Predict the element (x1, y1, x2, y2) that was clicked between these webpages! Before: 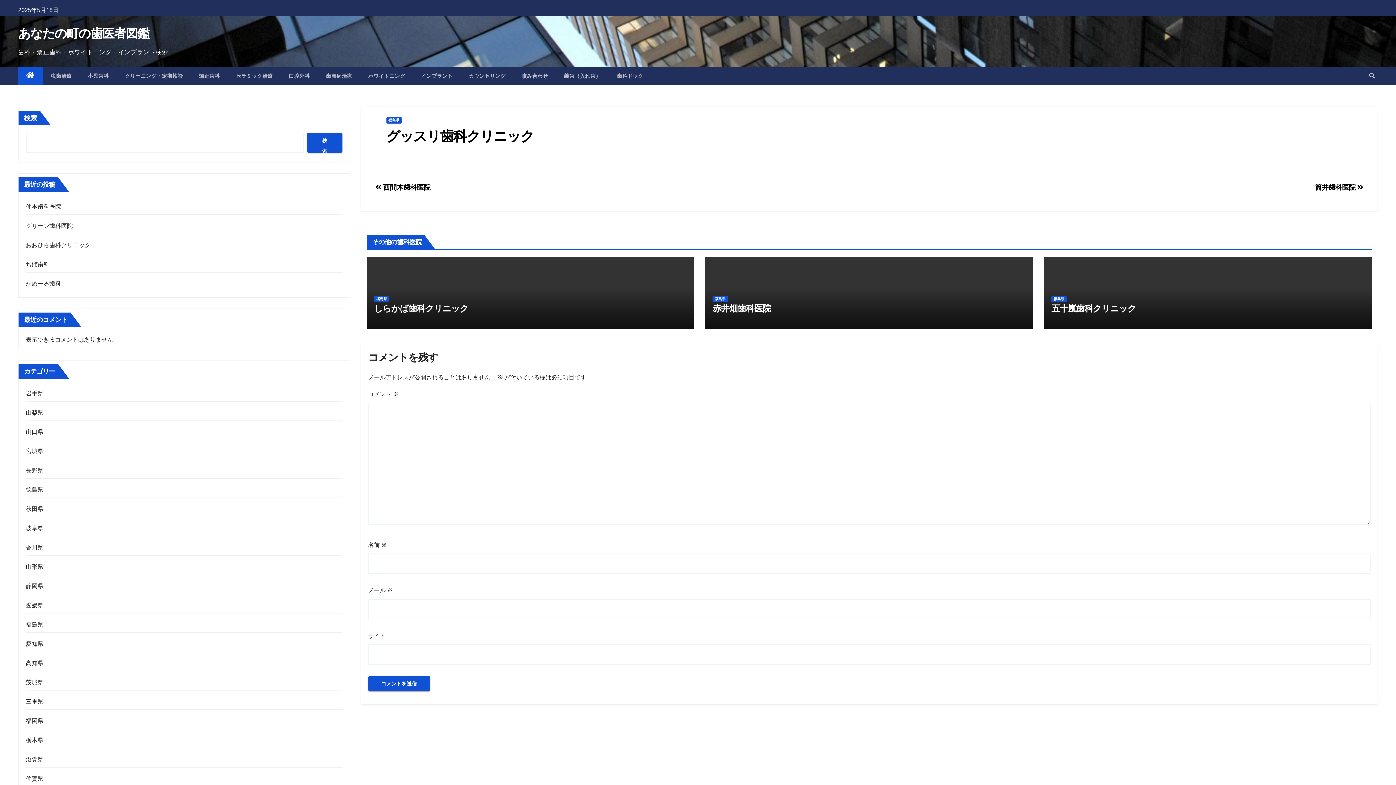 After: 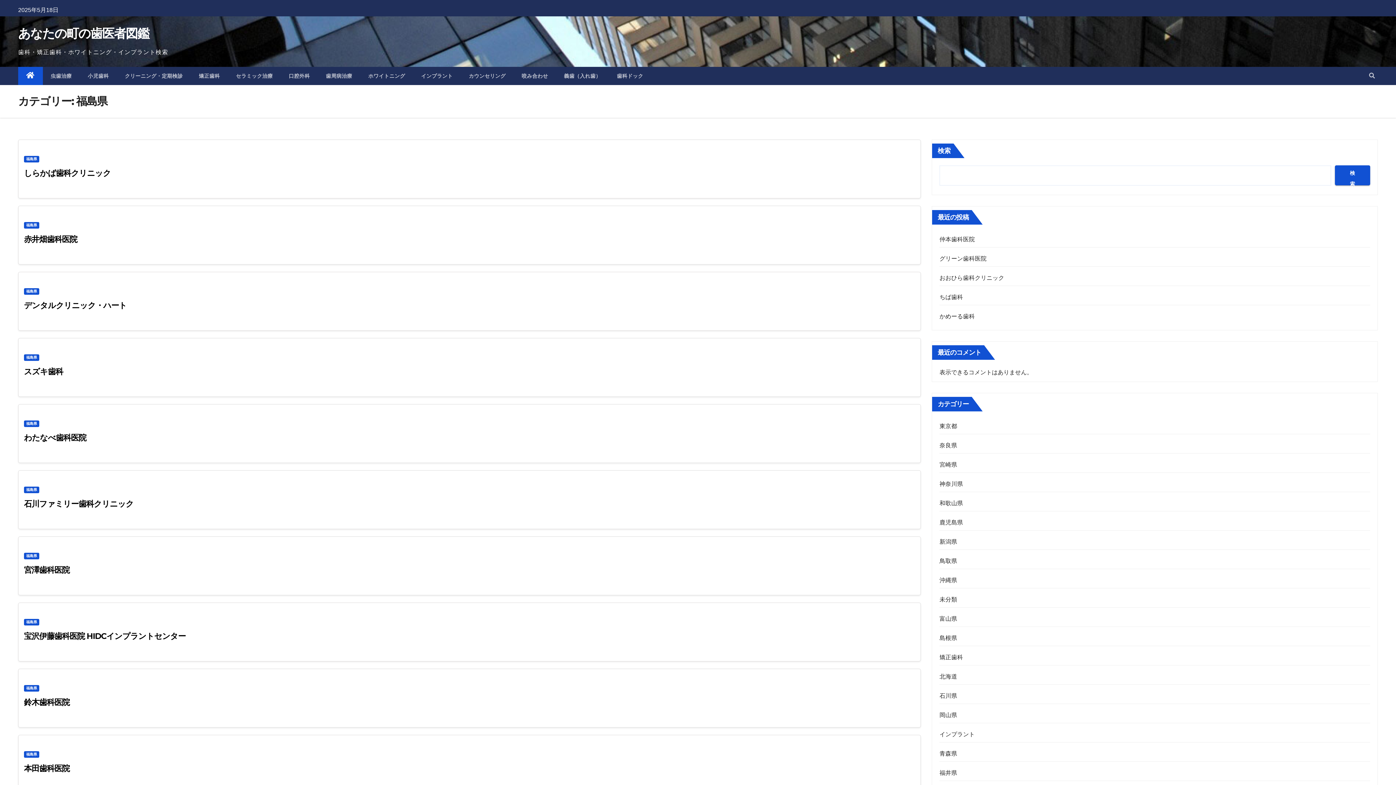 Action: label: 福島県 bbox: (25, 621, 43, 628)